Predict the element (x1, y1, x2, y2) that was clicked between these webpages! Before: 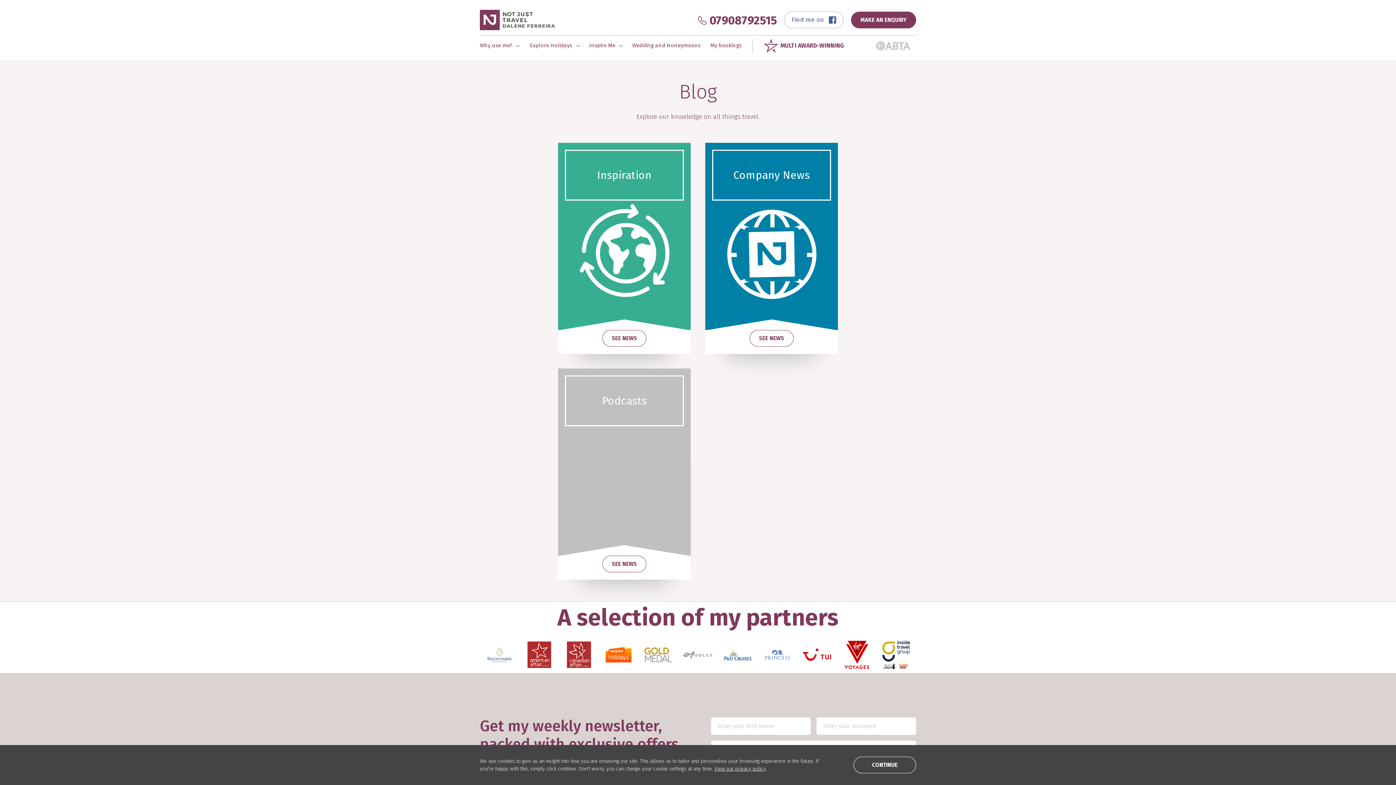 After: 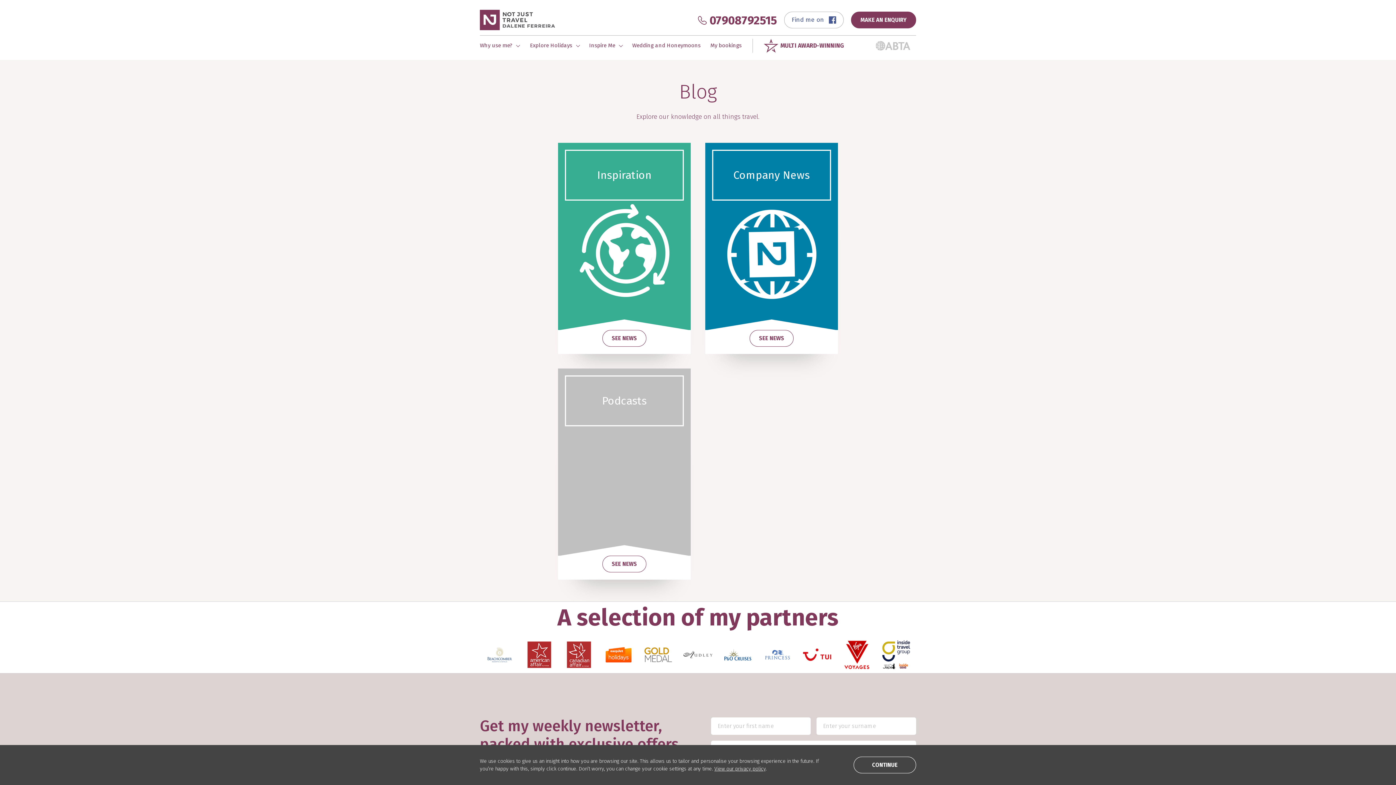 Action: bbox: (705, 35, 752, 55) label: My bookings